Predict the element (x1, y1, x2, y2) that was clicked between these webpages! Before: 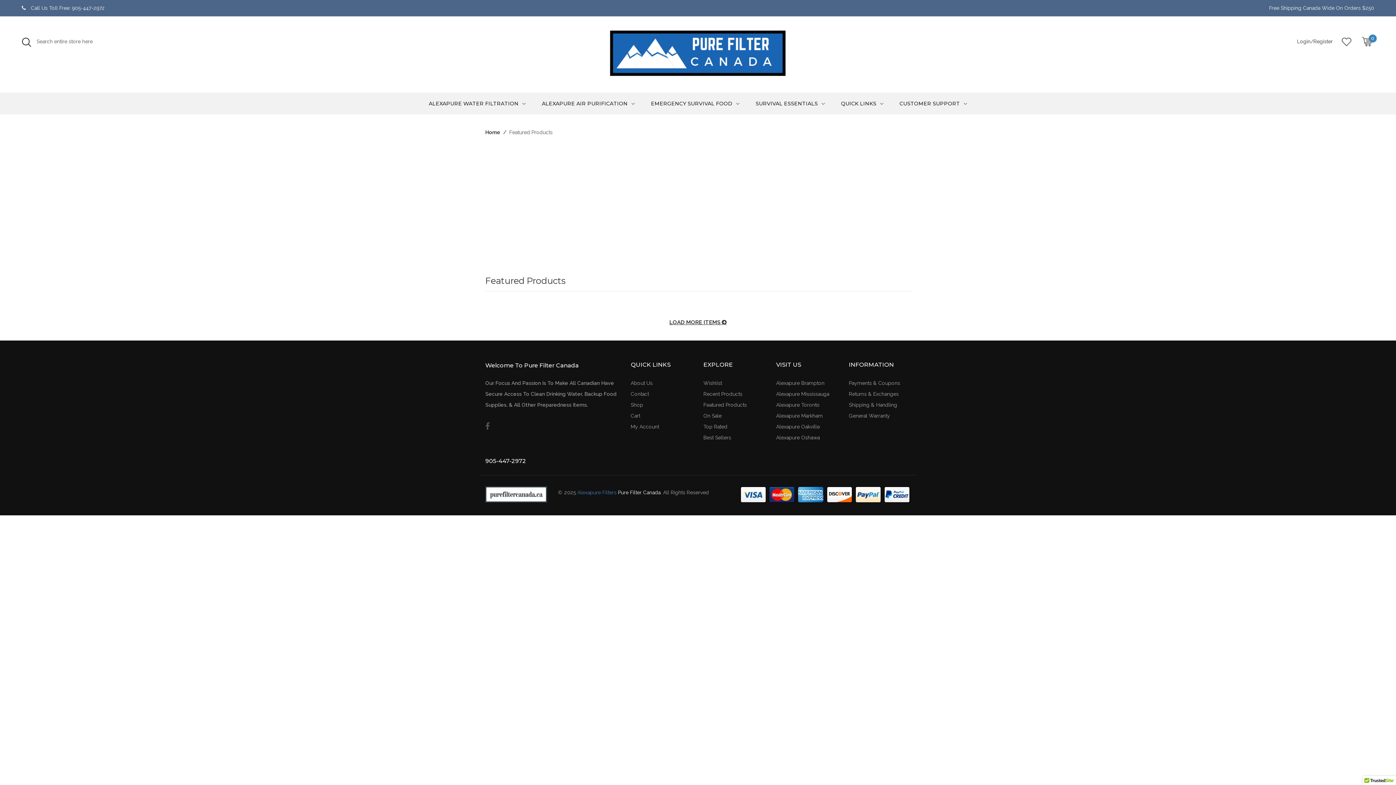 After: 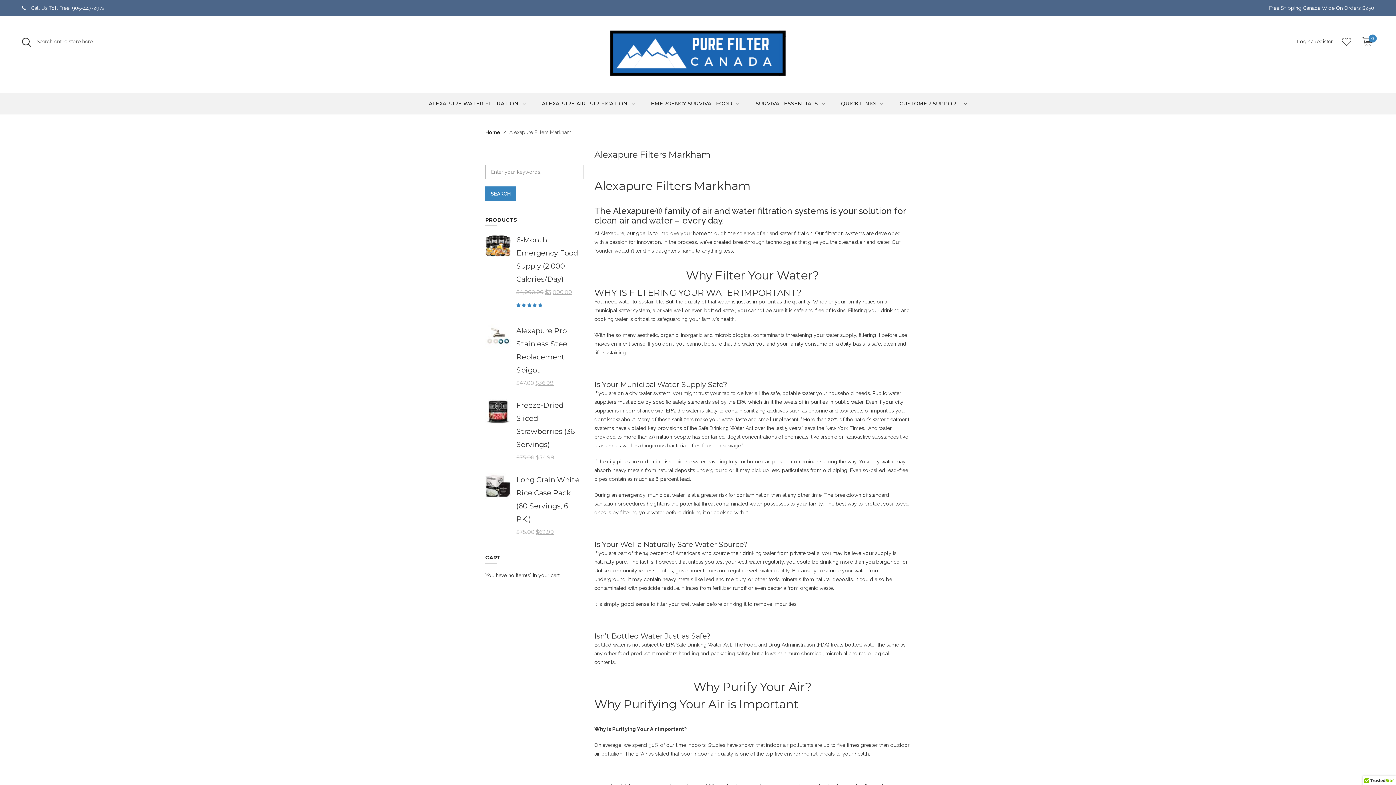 Action: label: Alexapure Markham bbox: (776, 410, 822, 421)